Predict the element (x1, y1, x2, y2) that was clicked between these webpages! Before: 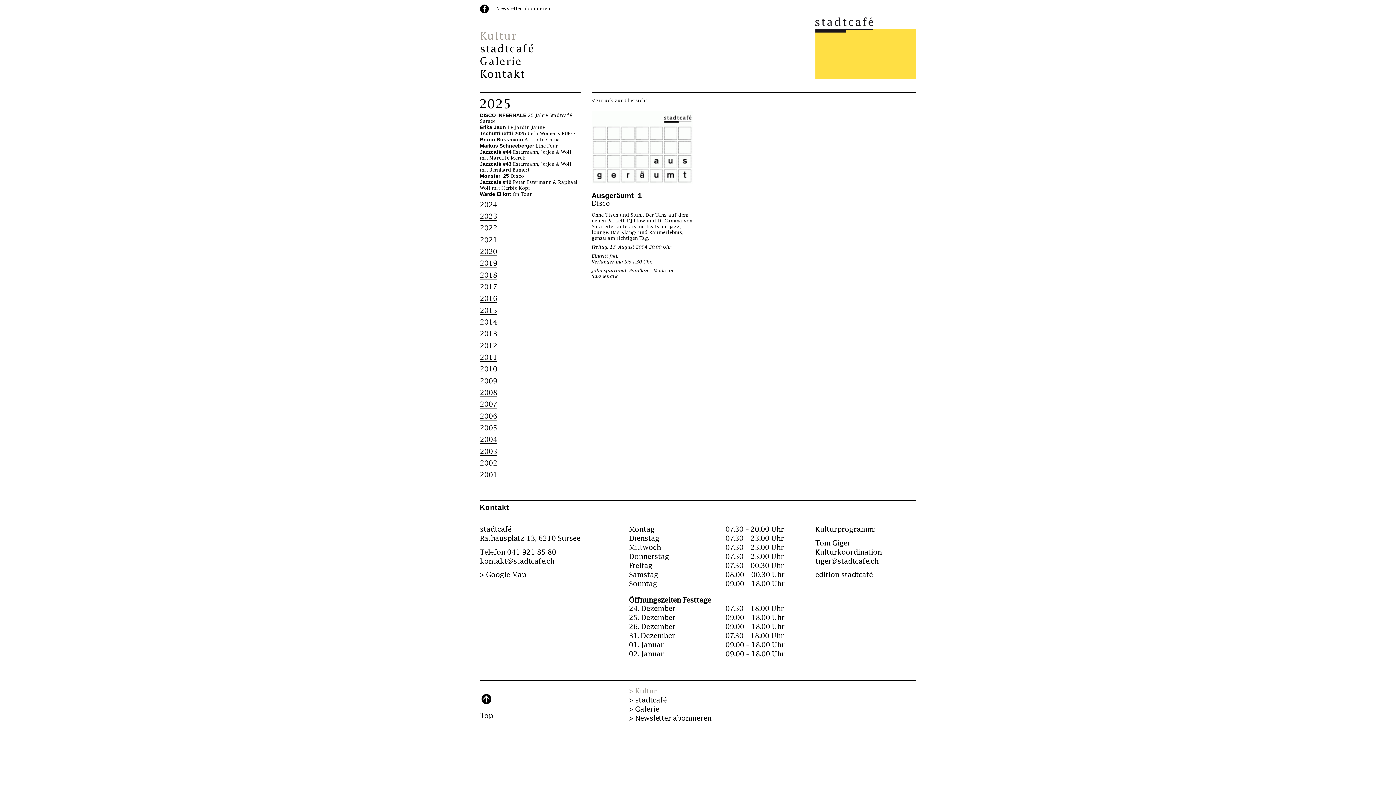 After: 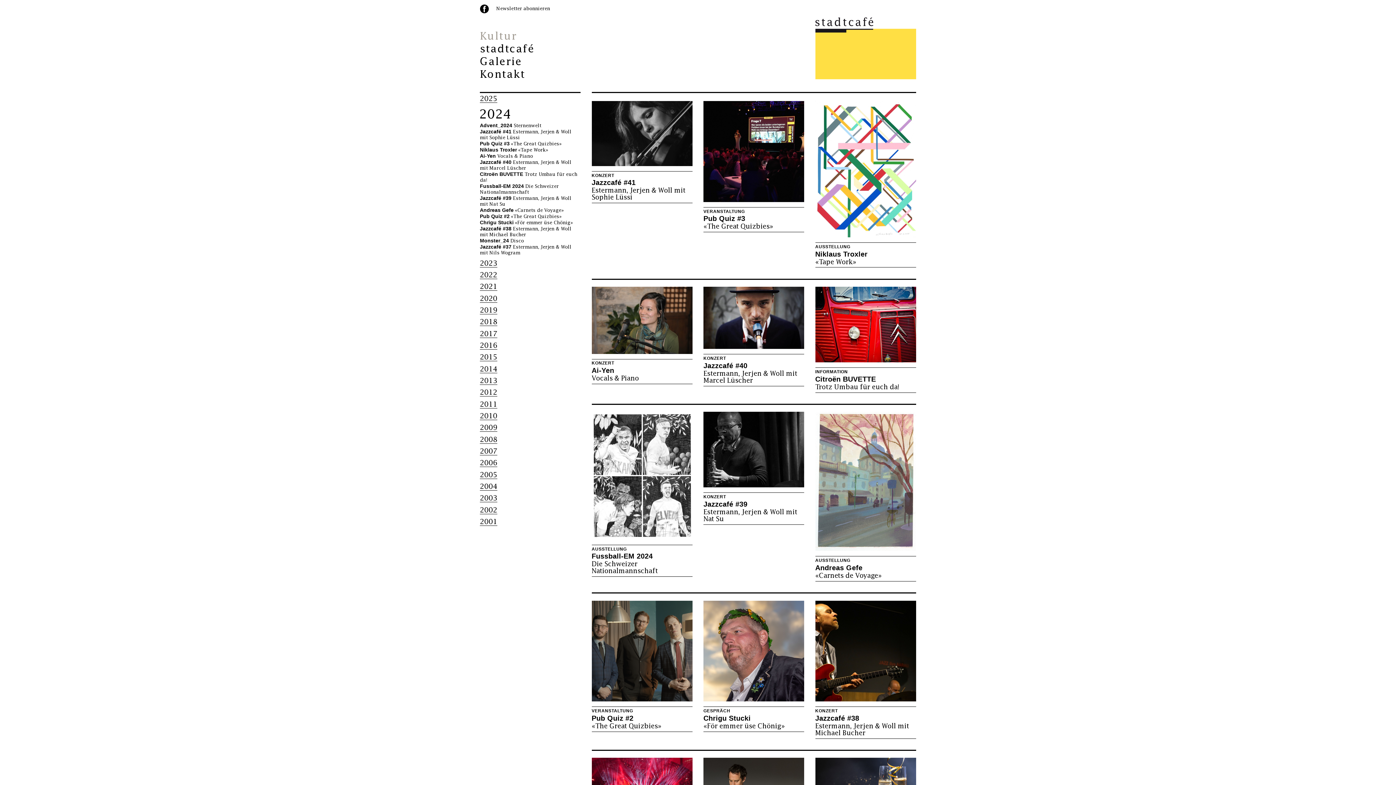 Action: bbox: (480, 200, 497, 208) label: 2024